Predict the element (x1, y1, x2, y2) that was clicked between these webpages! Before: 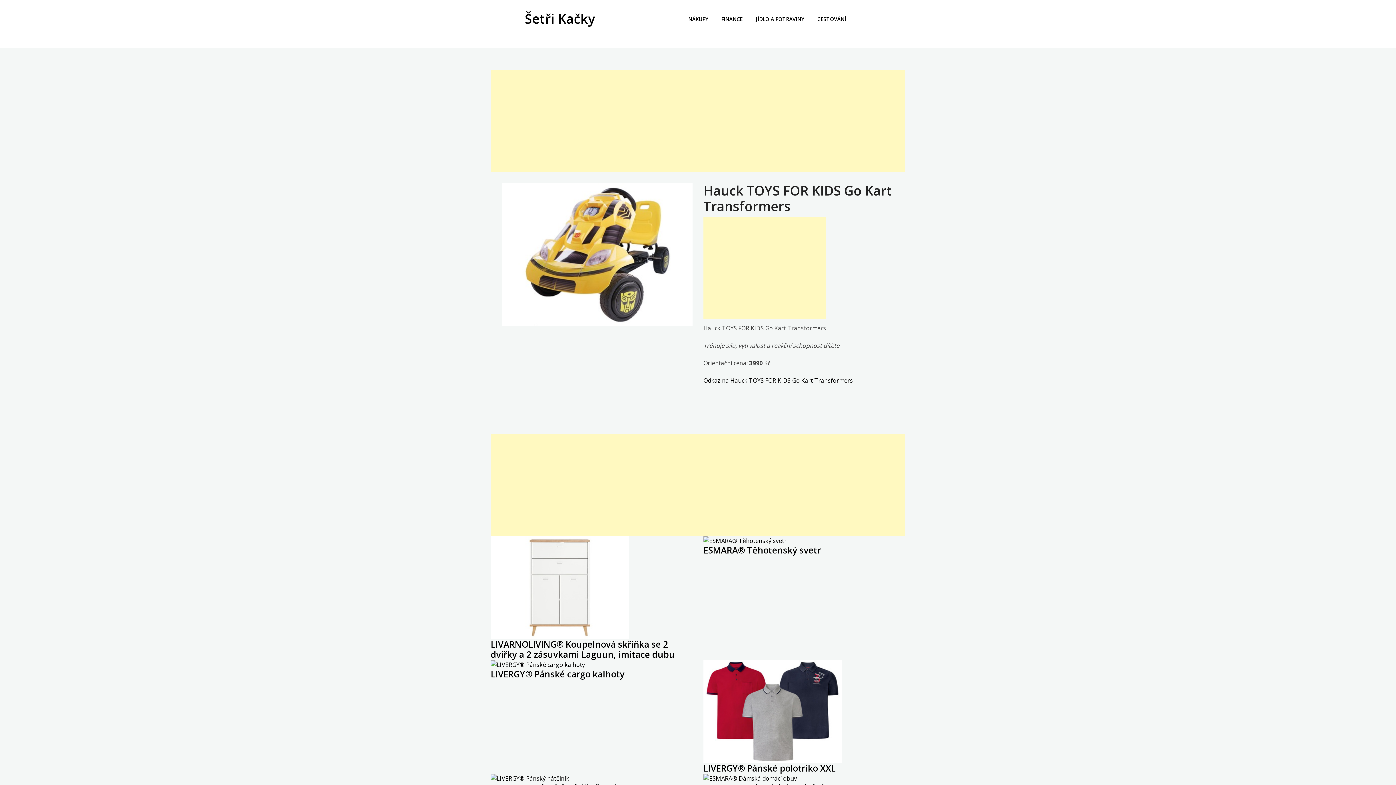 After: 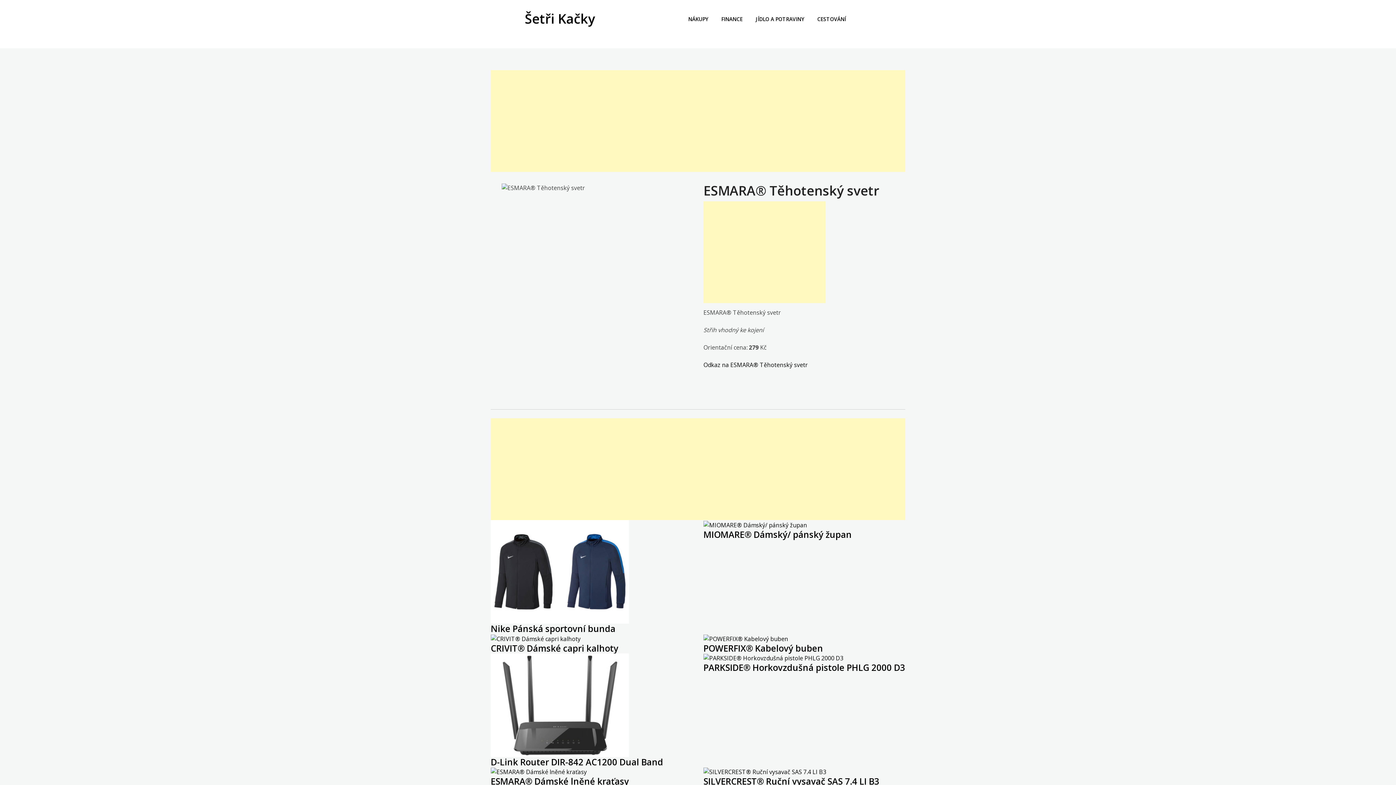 Action: bbox: (703, 536, 786, 544)